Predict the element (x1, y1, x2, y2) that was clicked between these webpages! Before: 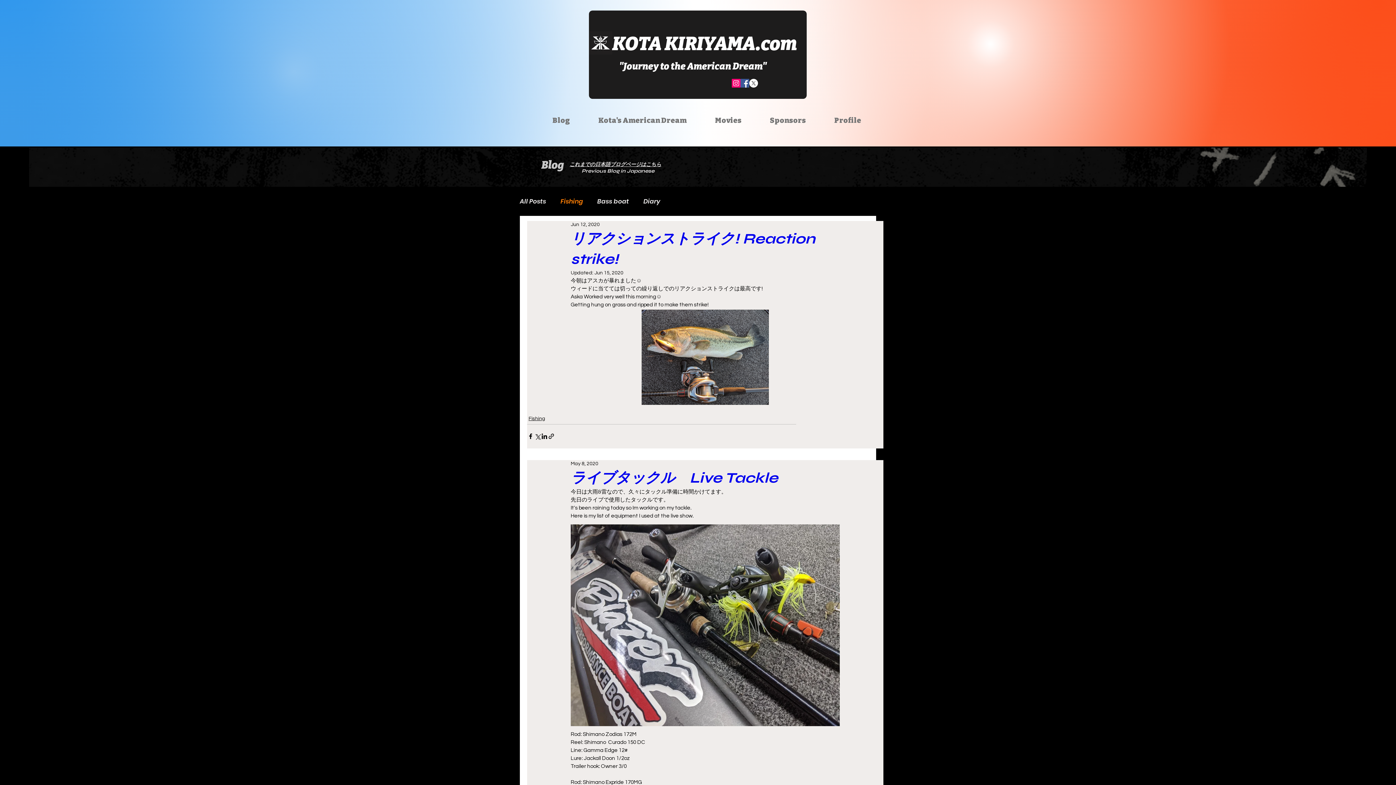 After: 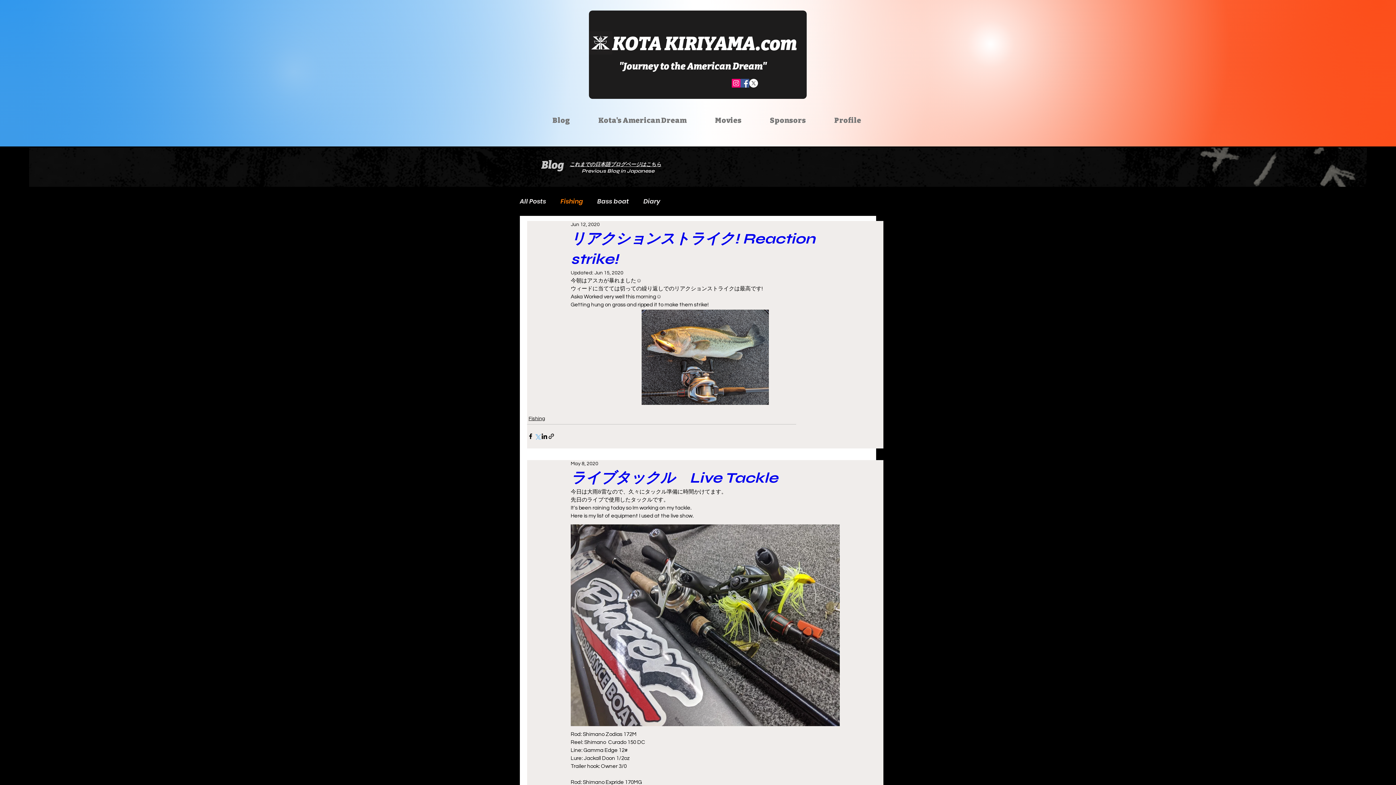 Action: bbox: (534, 433, 541, 440) label: Share via X (Twitter)